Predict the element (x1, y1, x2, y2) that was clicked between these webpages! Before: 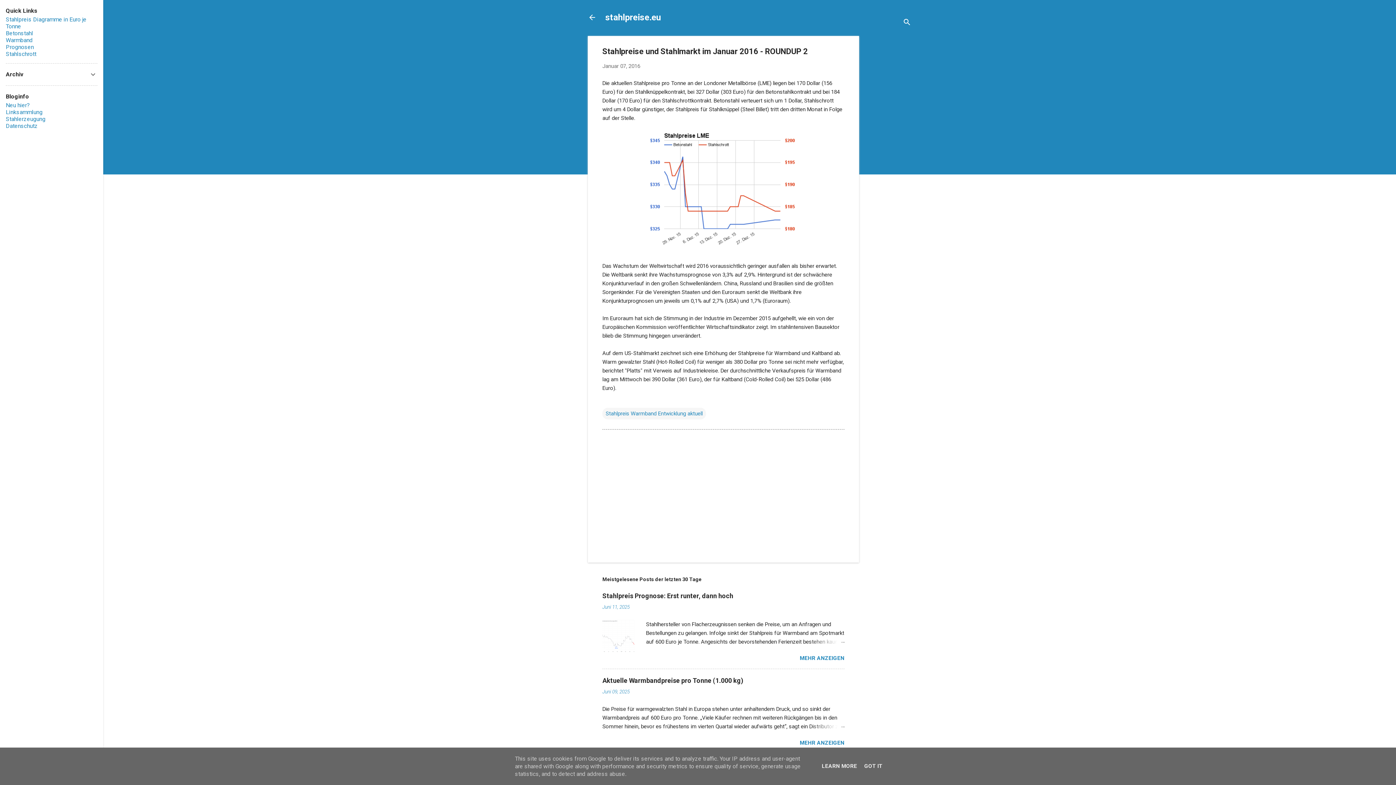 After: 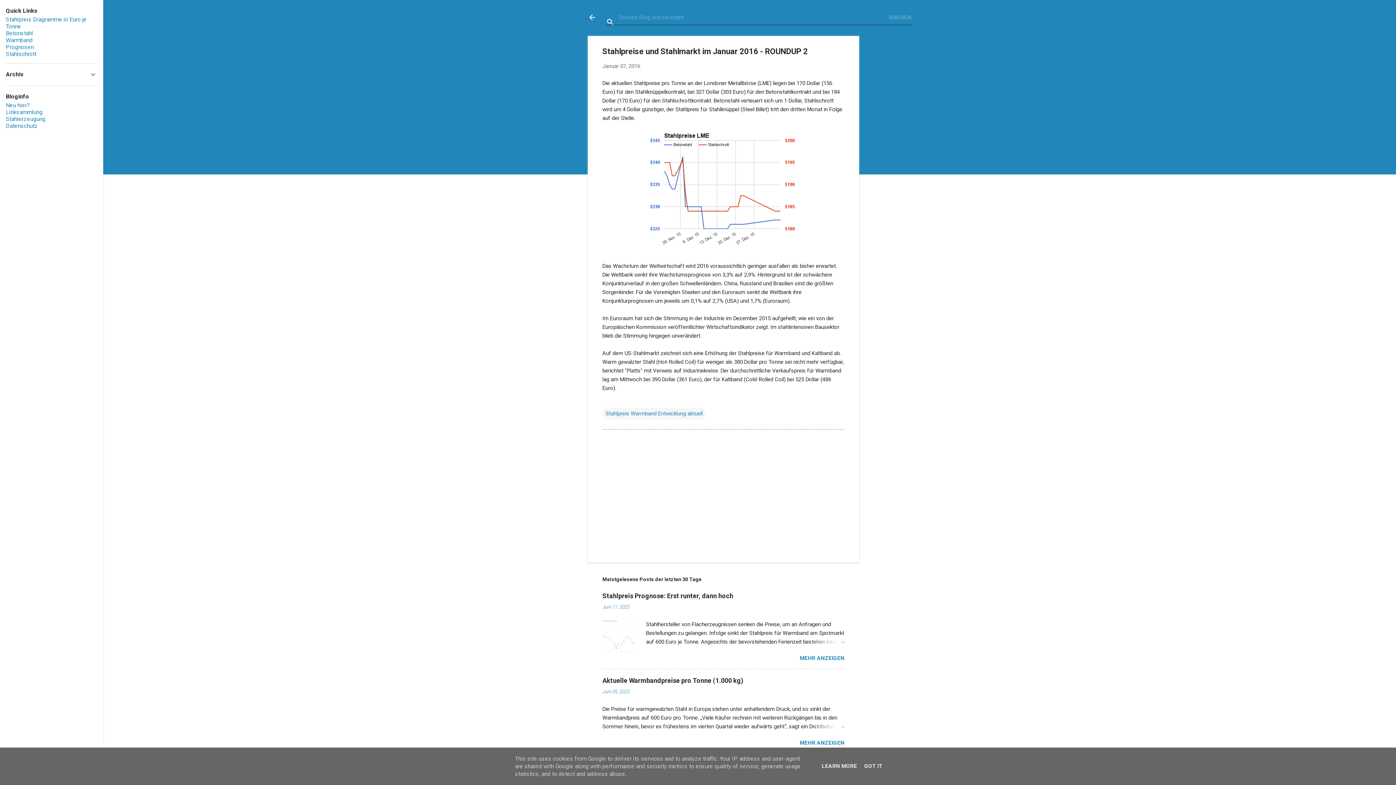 Action: label: Suchen bbox: (902, 8, 911, 36)